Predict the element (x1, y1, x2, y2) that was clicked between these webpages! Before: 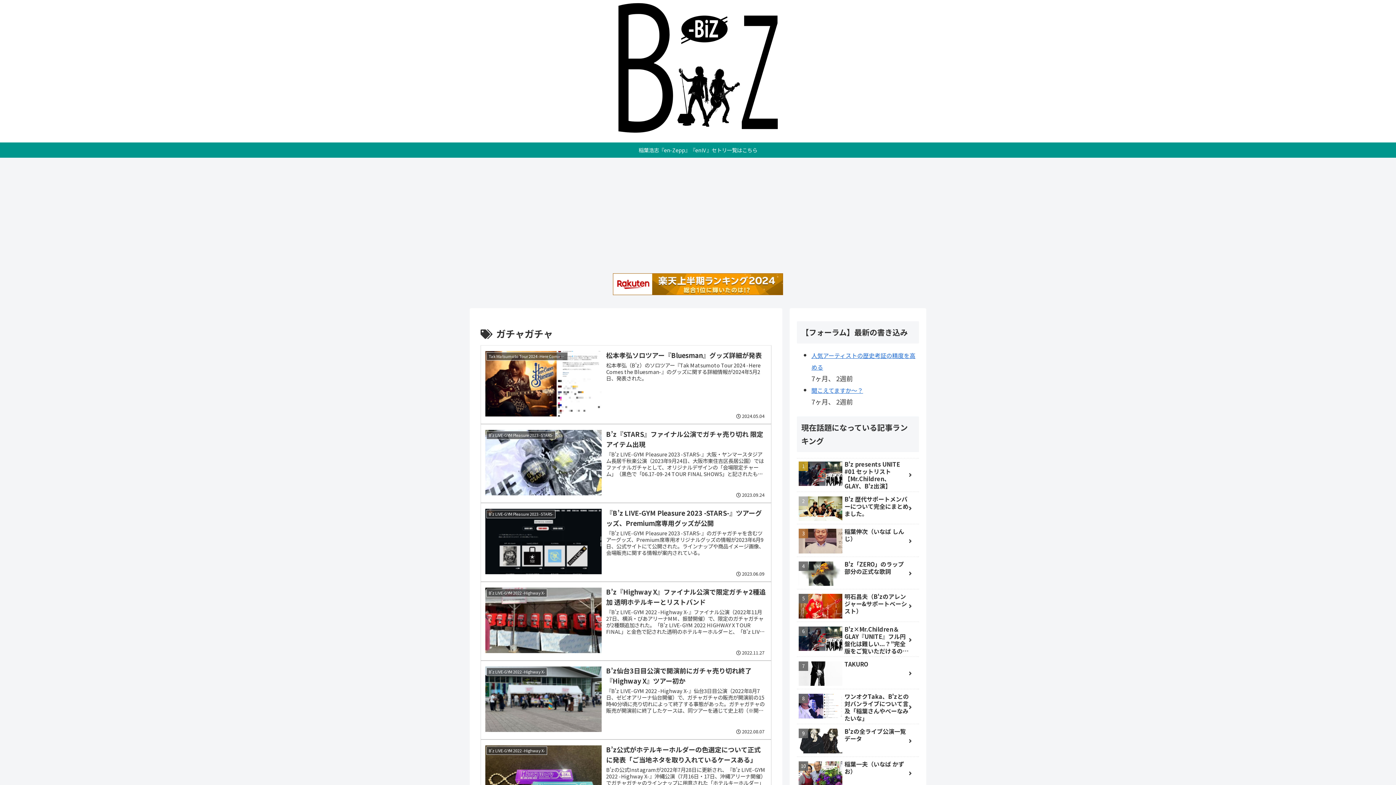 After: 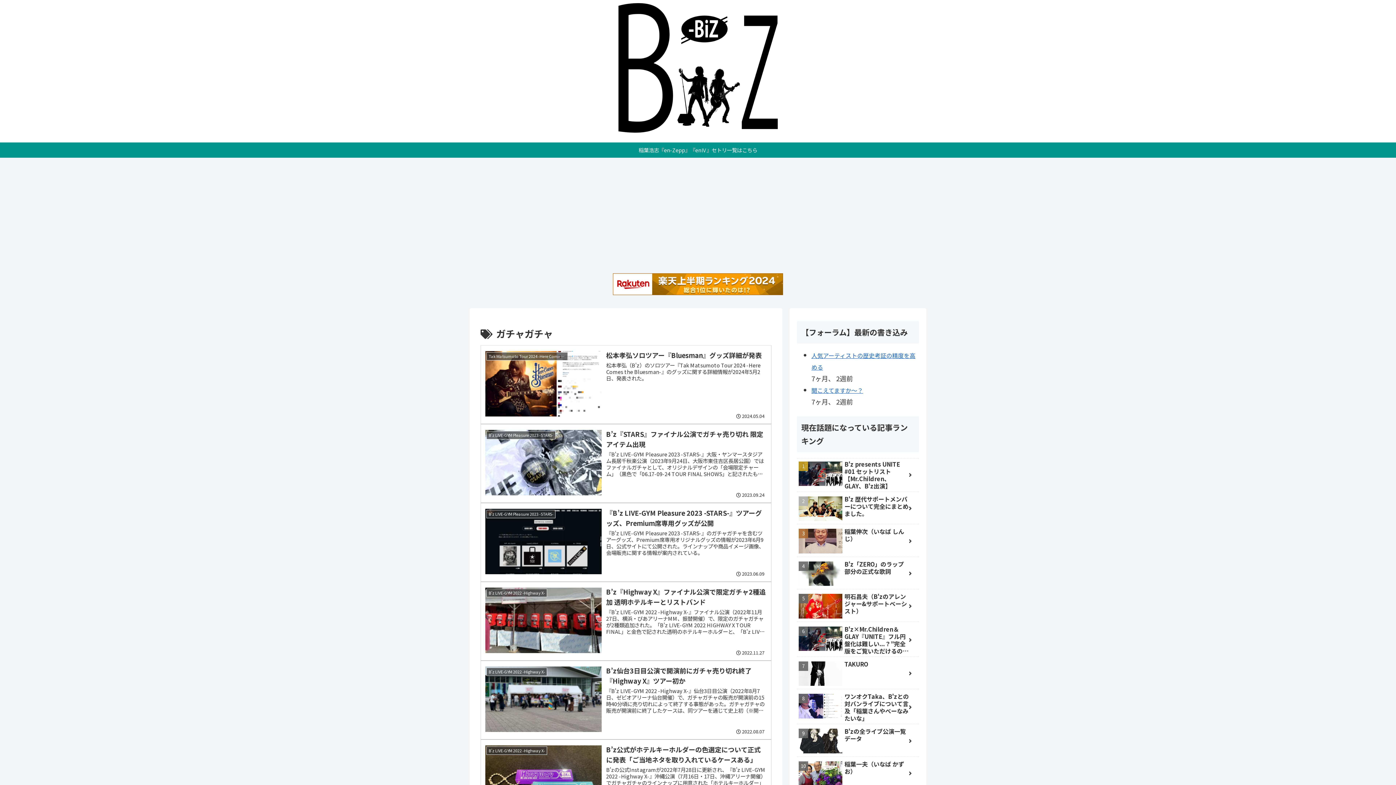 Action: bbox: (612, 288, 784, 297)